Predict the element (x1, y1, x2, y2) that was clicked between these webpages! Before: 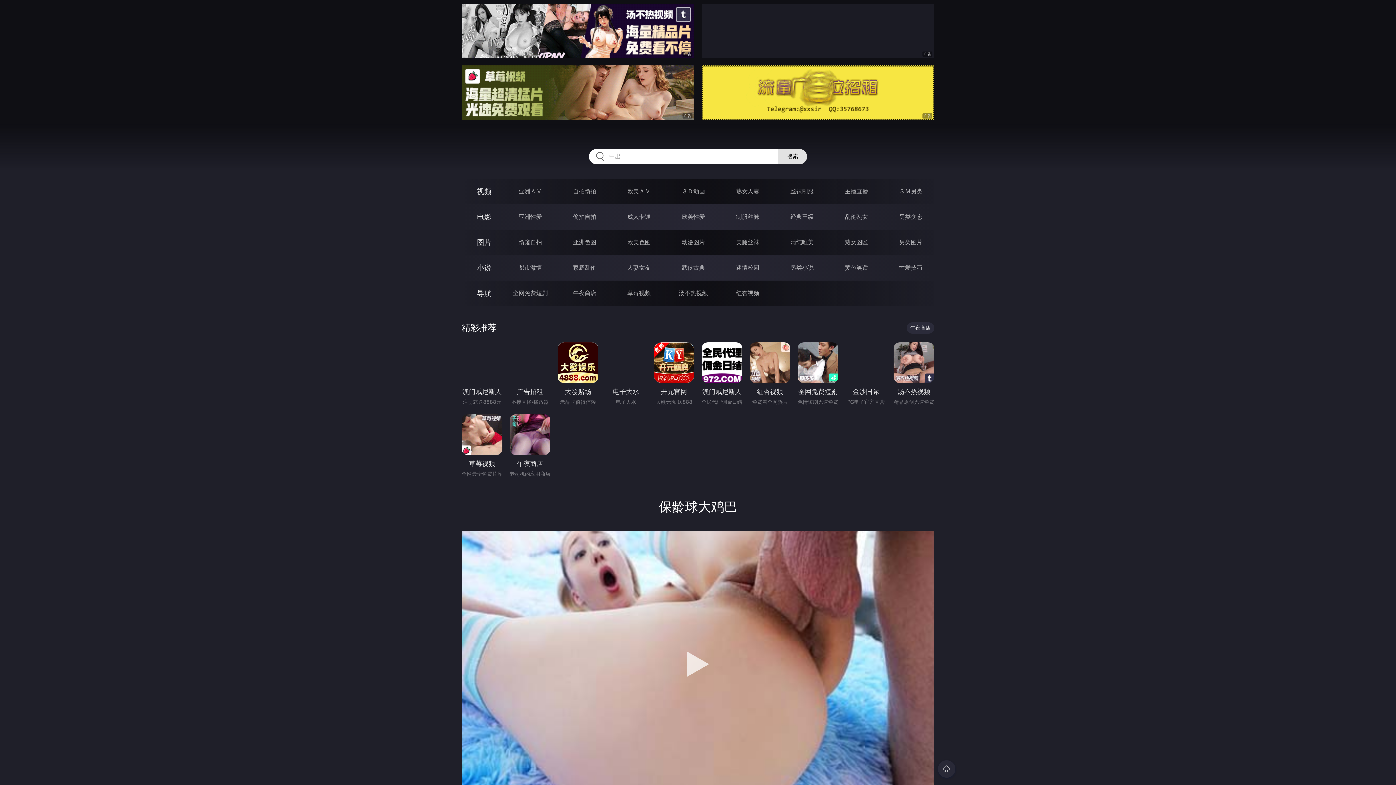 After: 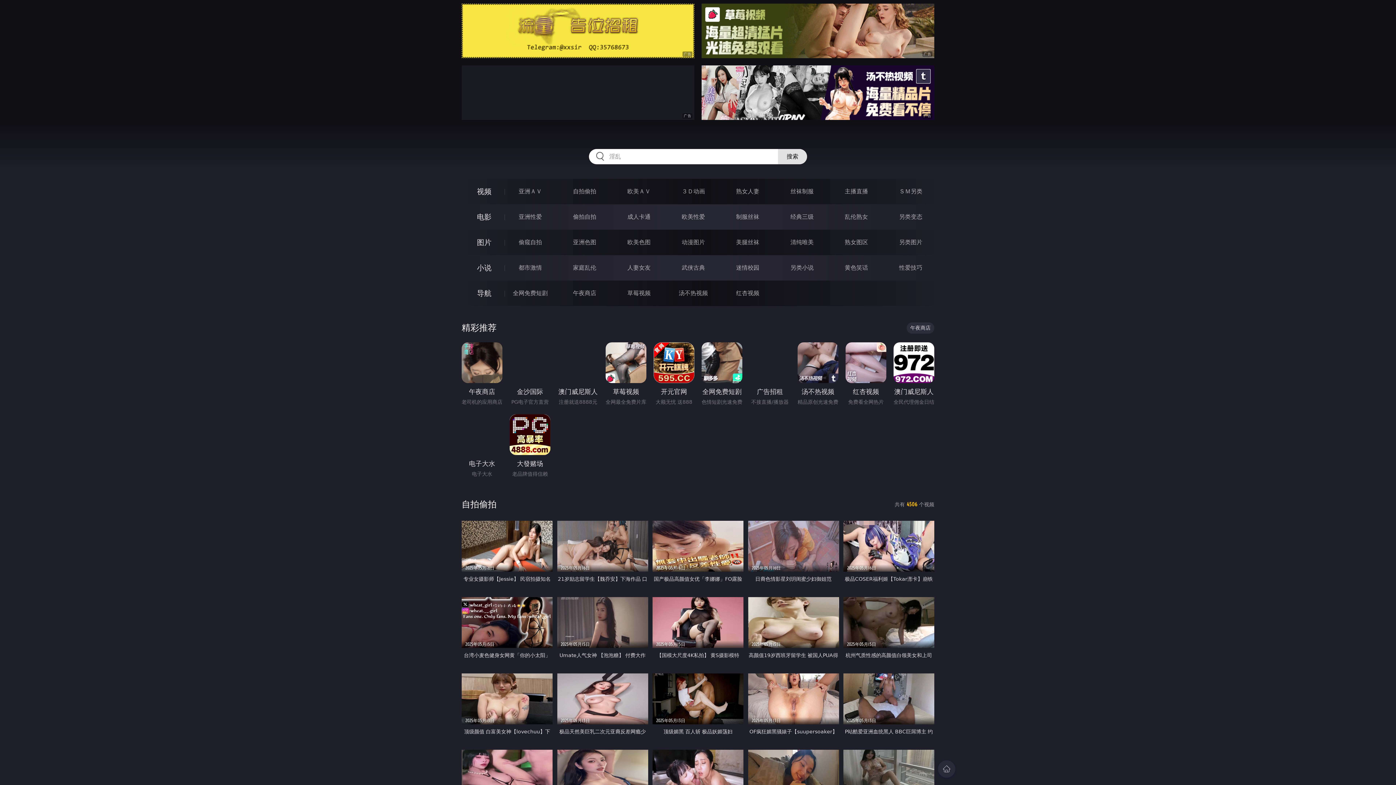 Action: bbox: (573, 188, 596, 194) label: 自拍偷拍